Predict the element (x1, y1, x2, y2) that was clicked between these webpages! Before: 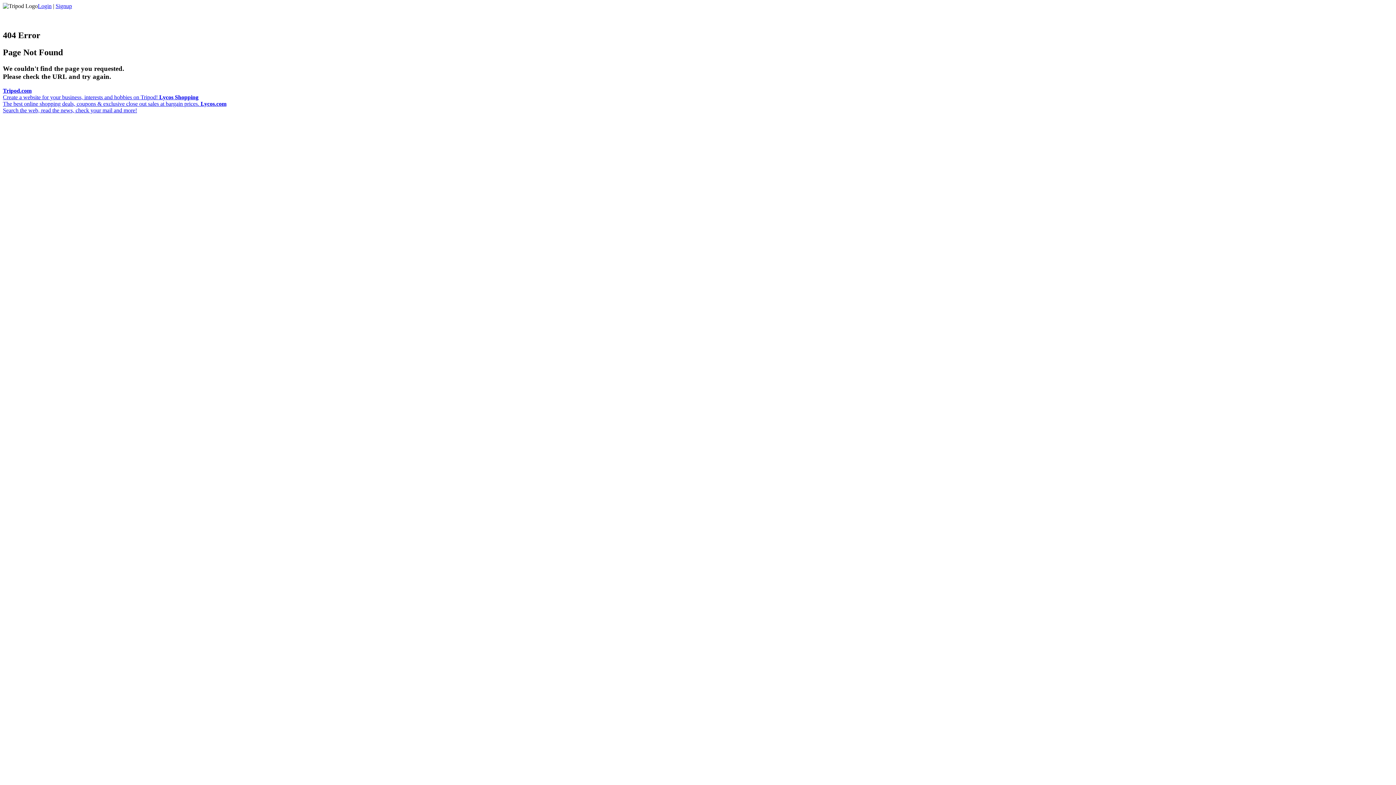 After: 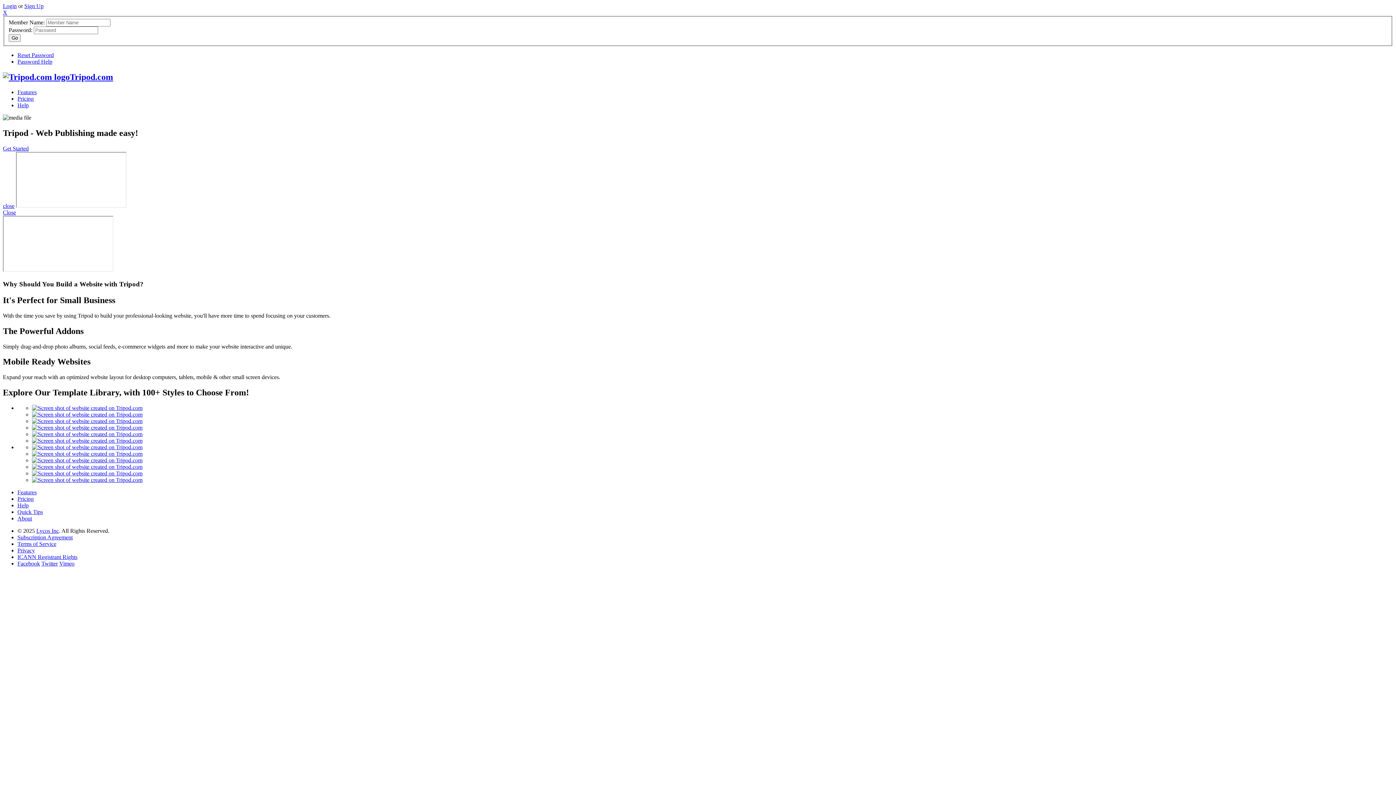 Action: label: Tripod.com
Create a website for your business, interests and hobbies on Tripod!  bbox: (2, 87, 159, 100)